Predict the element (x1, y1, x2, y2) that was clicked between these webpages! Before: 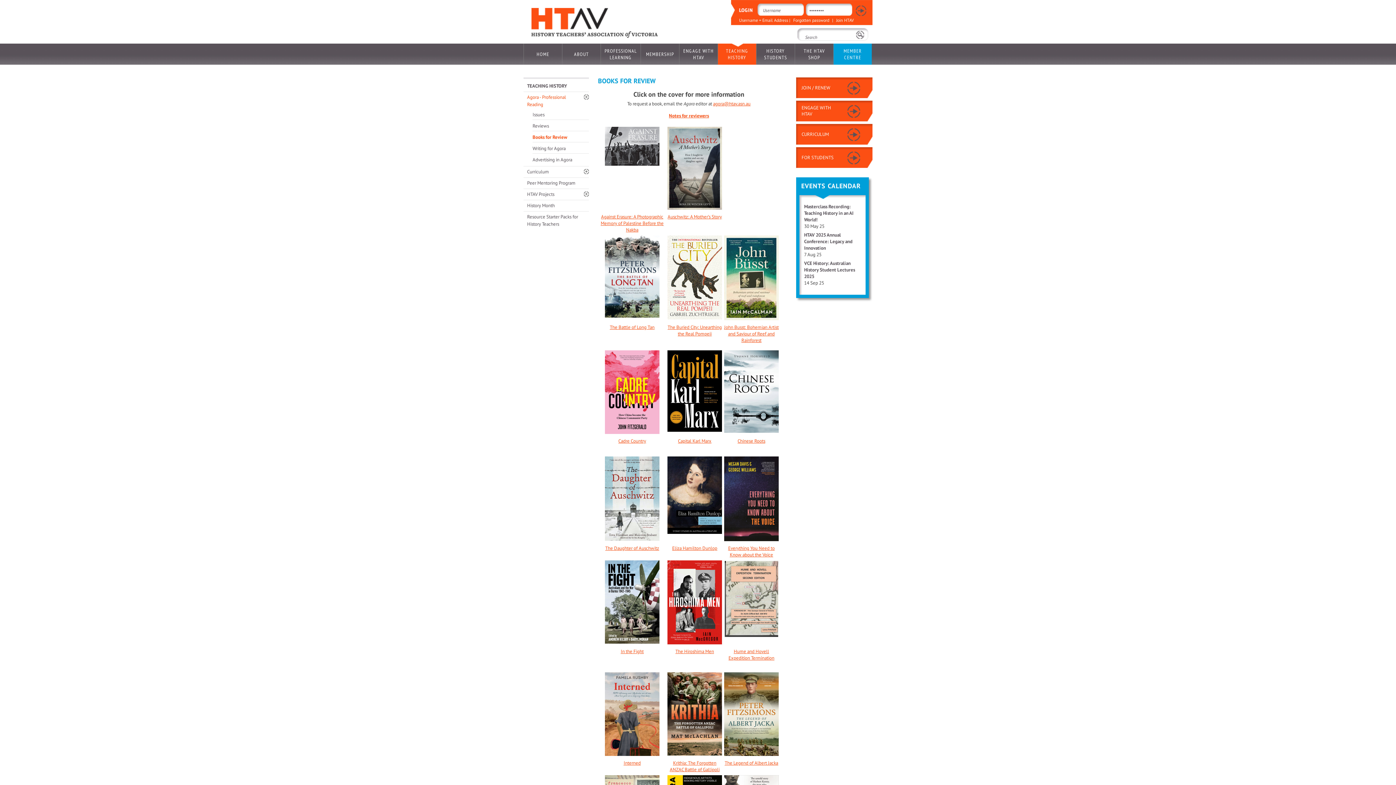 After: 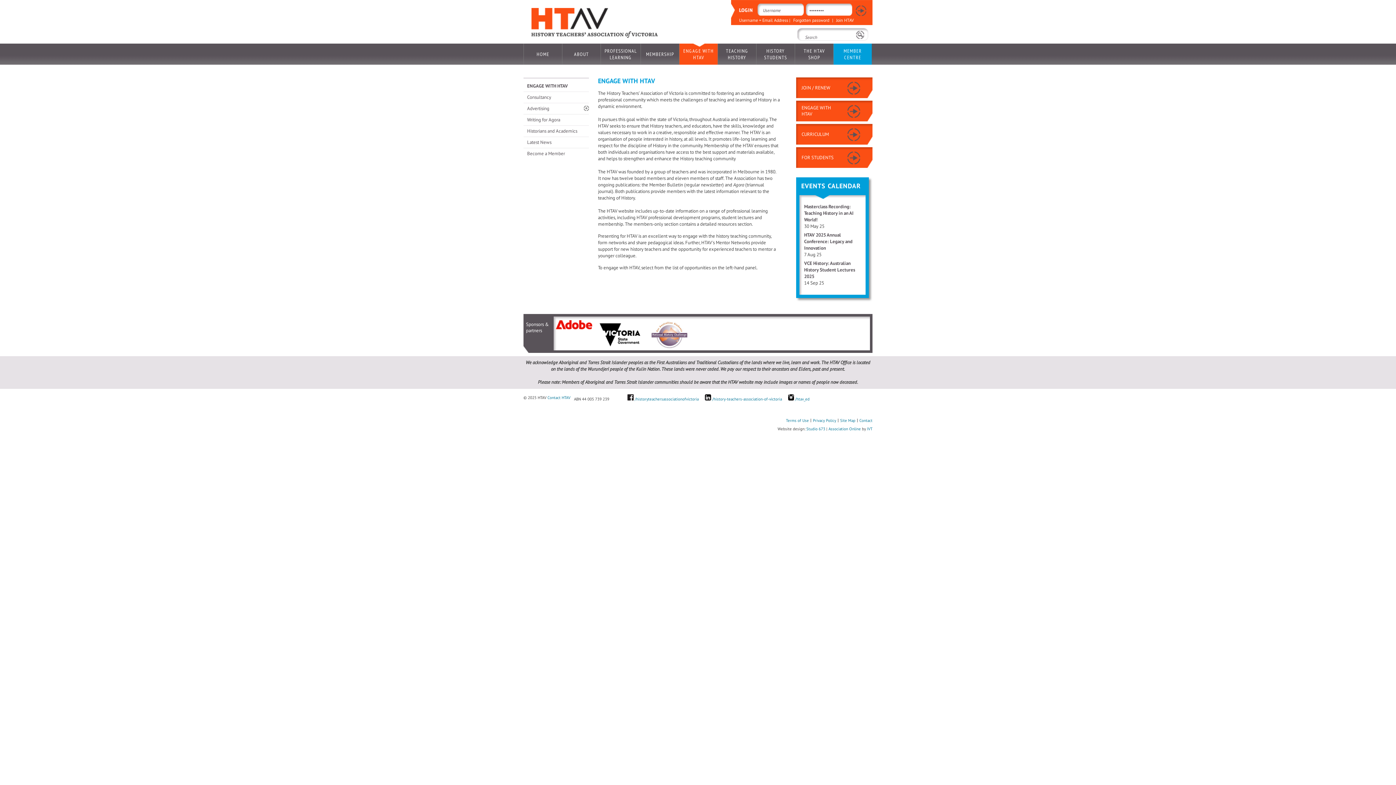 Action: label: ENGAGE WITH HTAV bbox: (679, 43, 717, 64)